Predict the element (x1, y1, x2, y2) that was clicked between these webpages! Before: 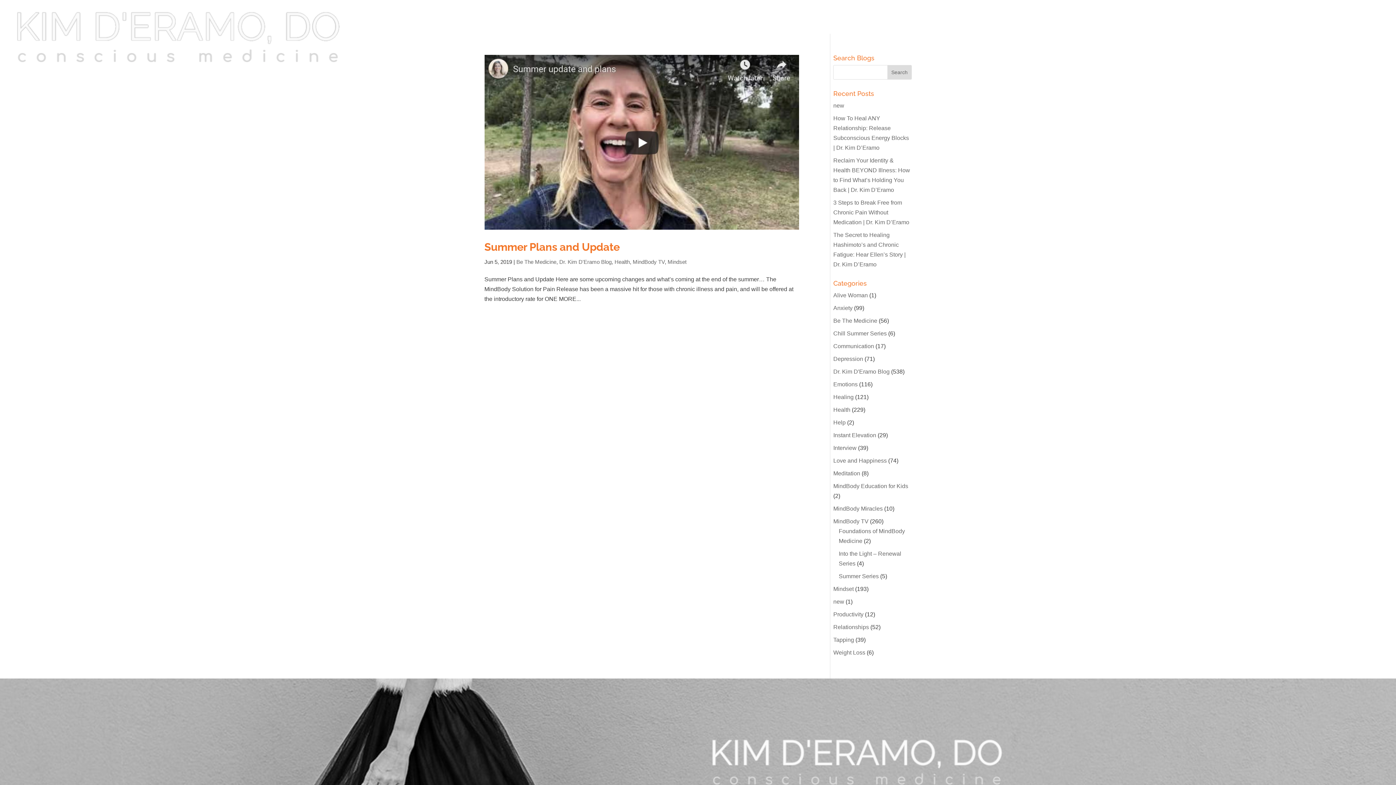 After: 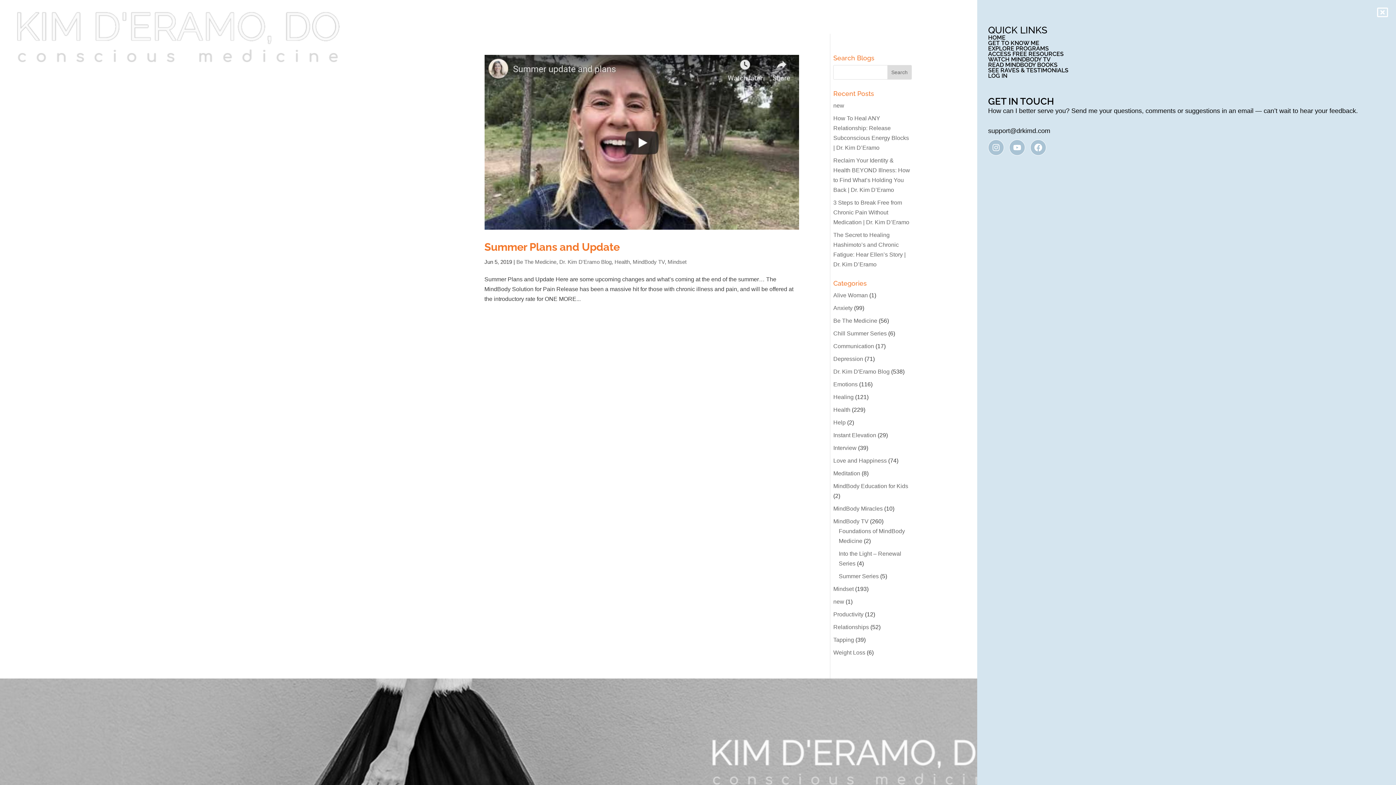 Action: label: offcanvas-menu bbox: (1365, 3, 1381, 18)